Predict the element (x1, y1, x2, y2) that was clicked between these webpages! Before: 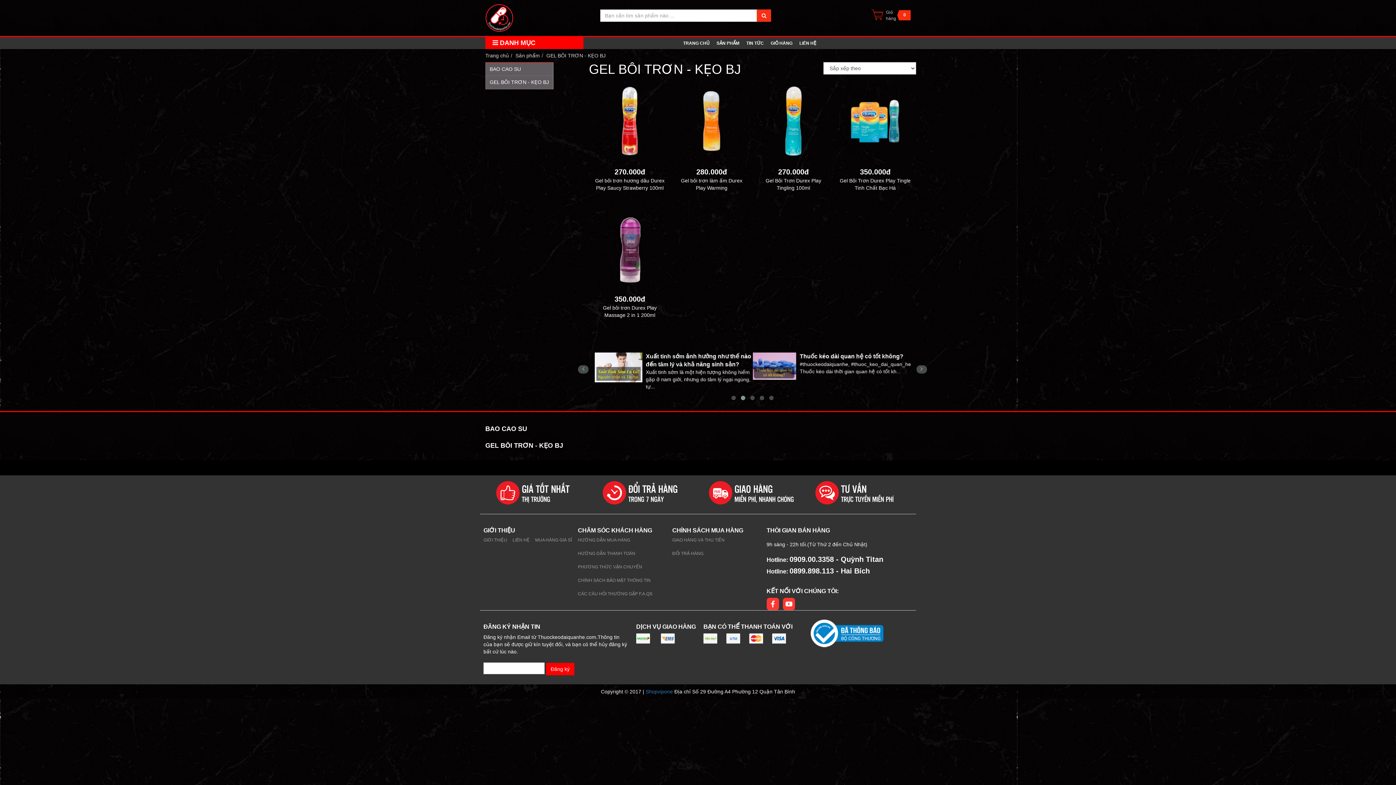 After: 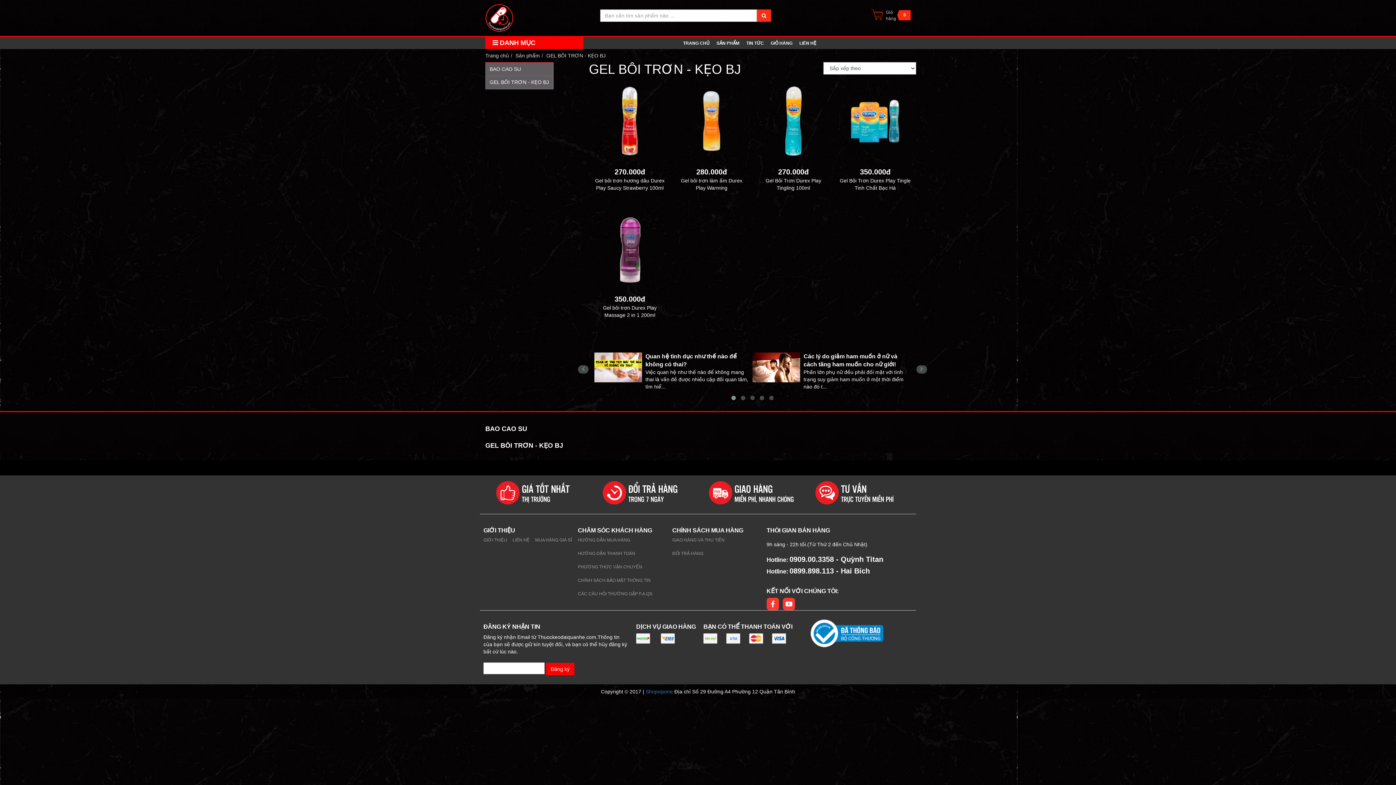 Action: bbox: (782, 598, 795, 610)